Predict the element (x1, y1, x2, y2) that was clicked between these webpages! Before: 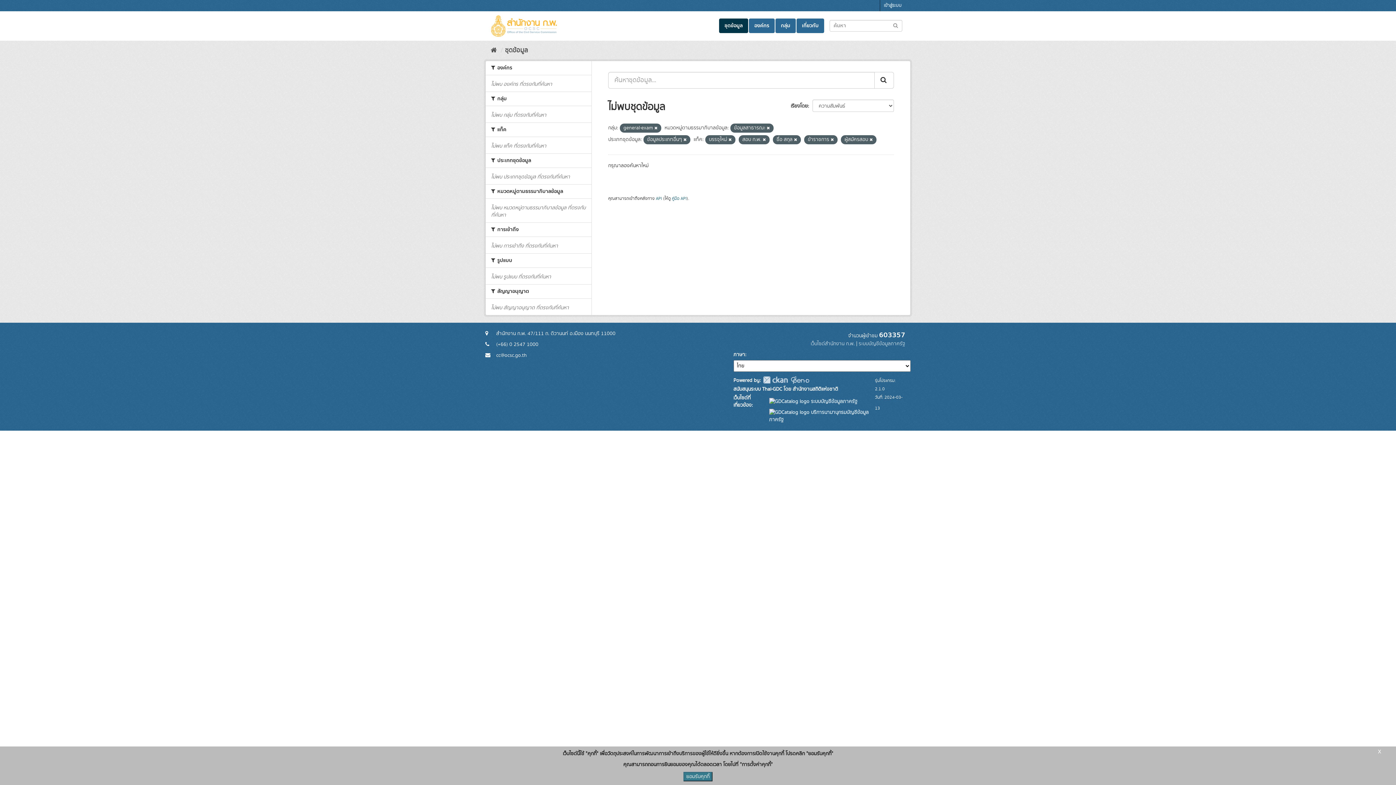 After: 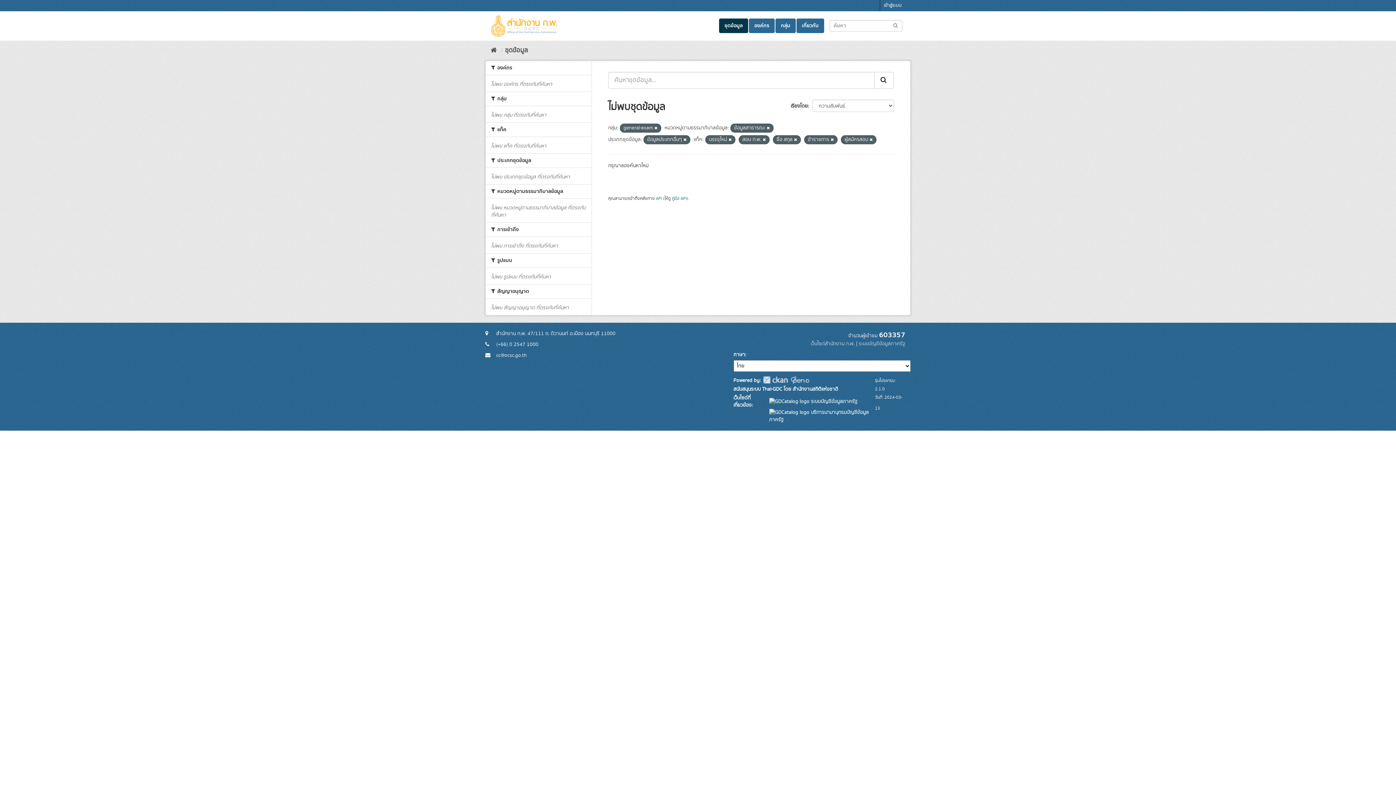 Action: label: ยอมรับคุกกี้ bbox: (683, 772, 712, 781)